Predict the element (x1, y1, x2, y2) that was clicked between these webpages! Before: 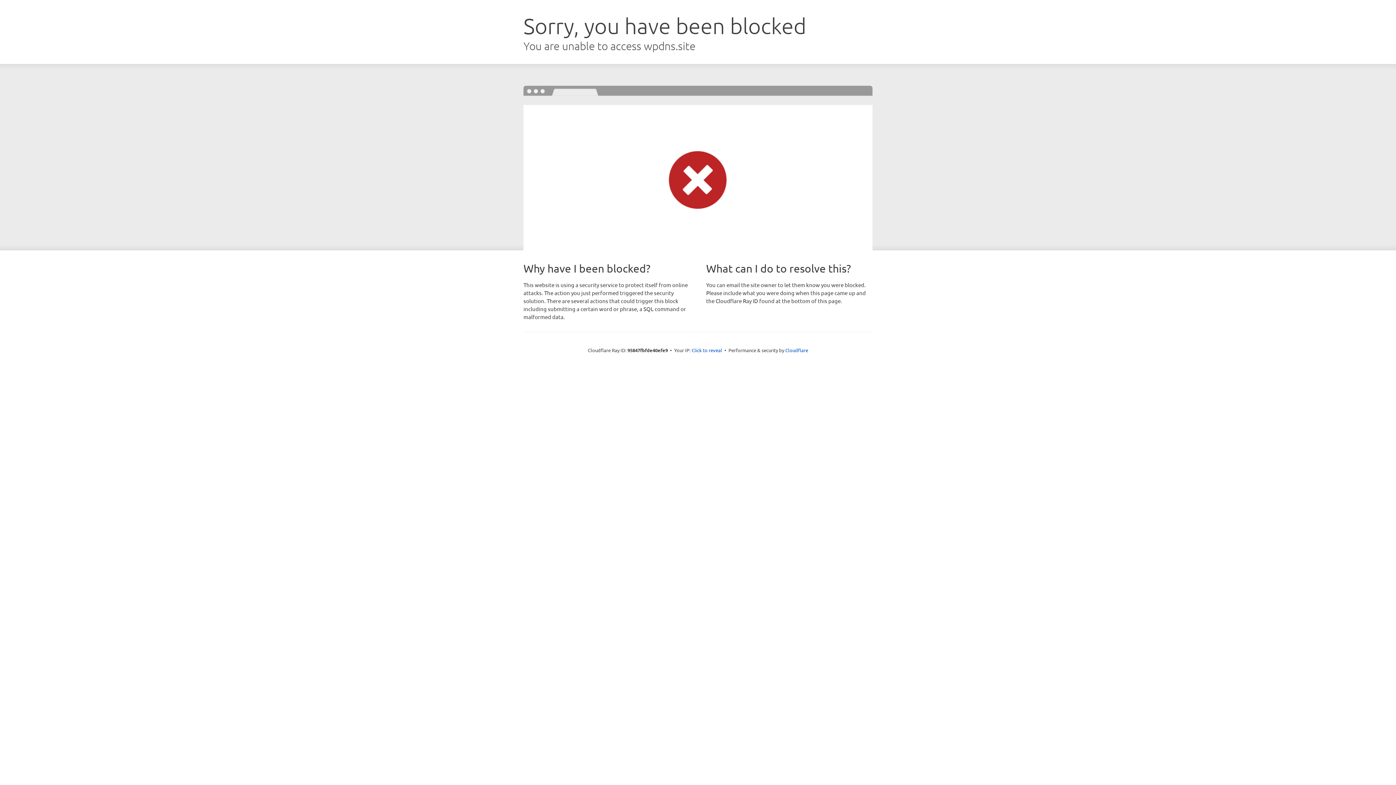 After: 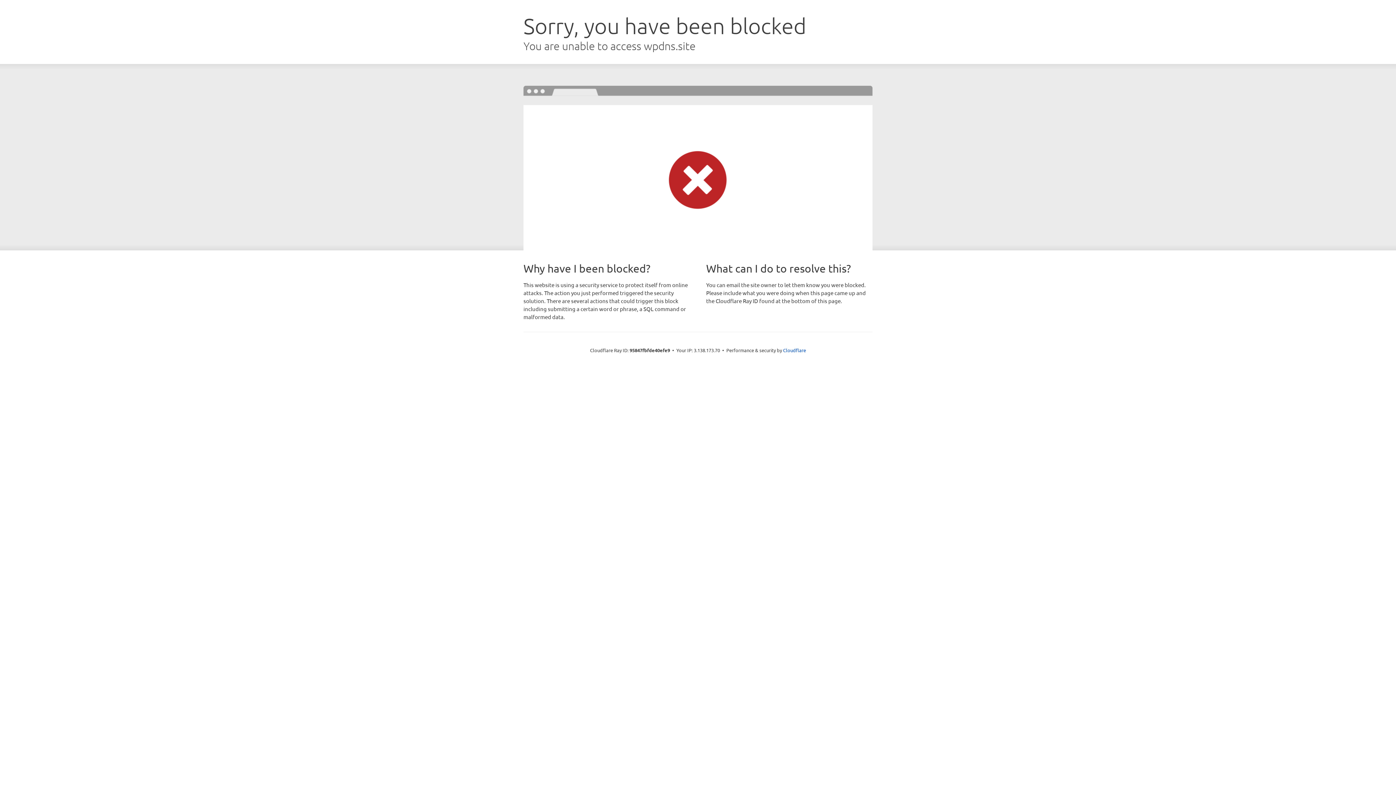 Action: label: Click to reveal bbox: (691, 346, 722, 353)